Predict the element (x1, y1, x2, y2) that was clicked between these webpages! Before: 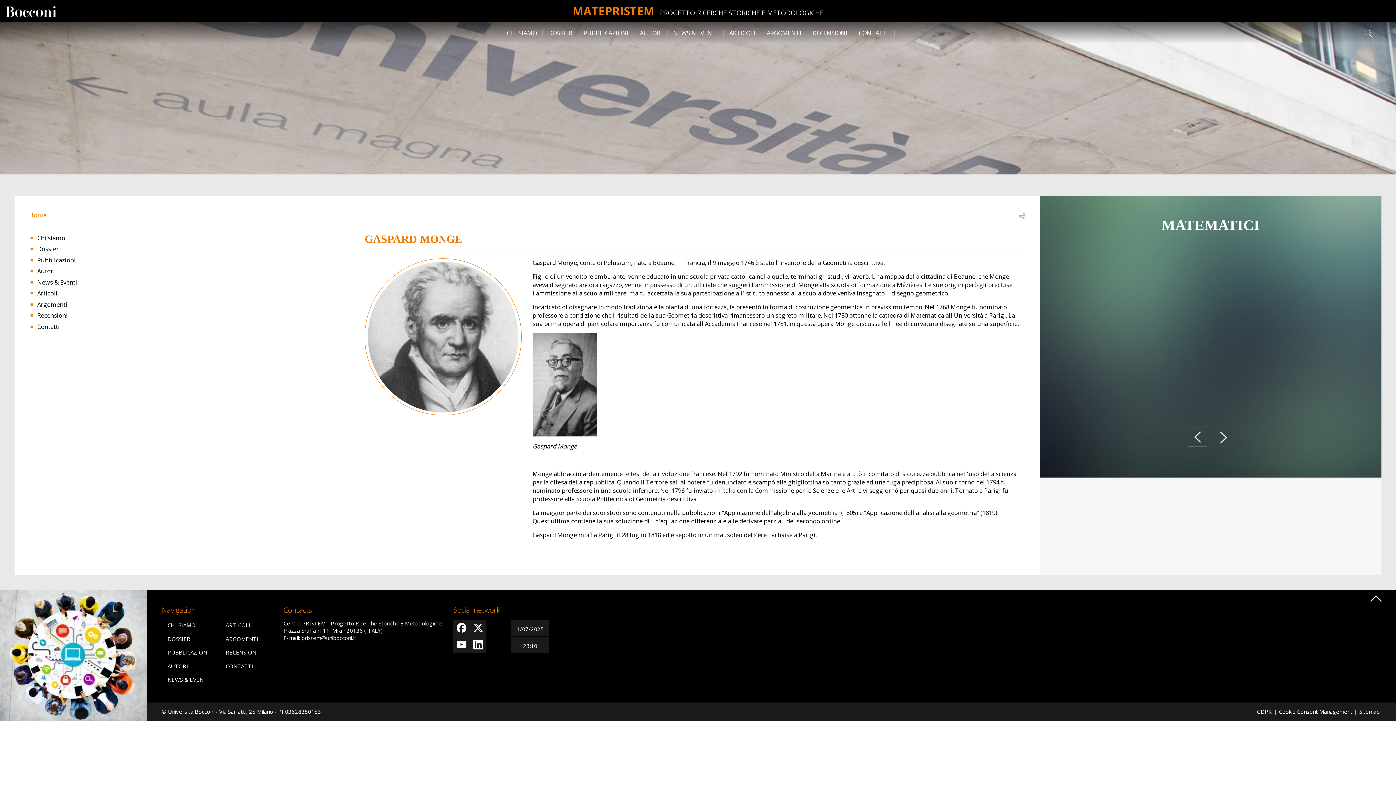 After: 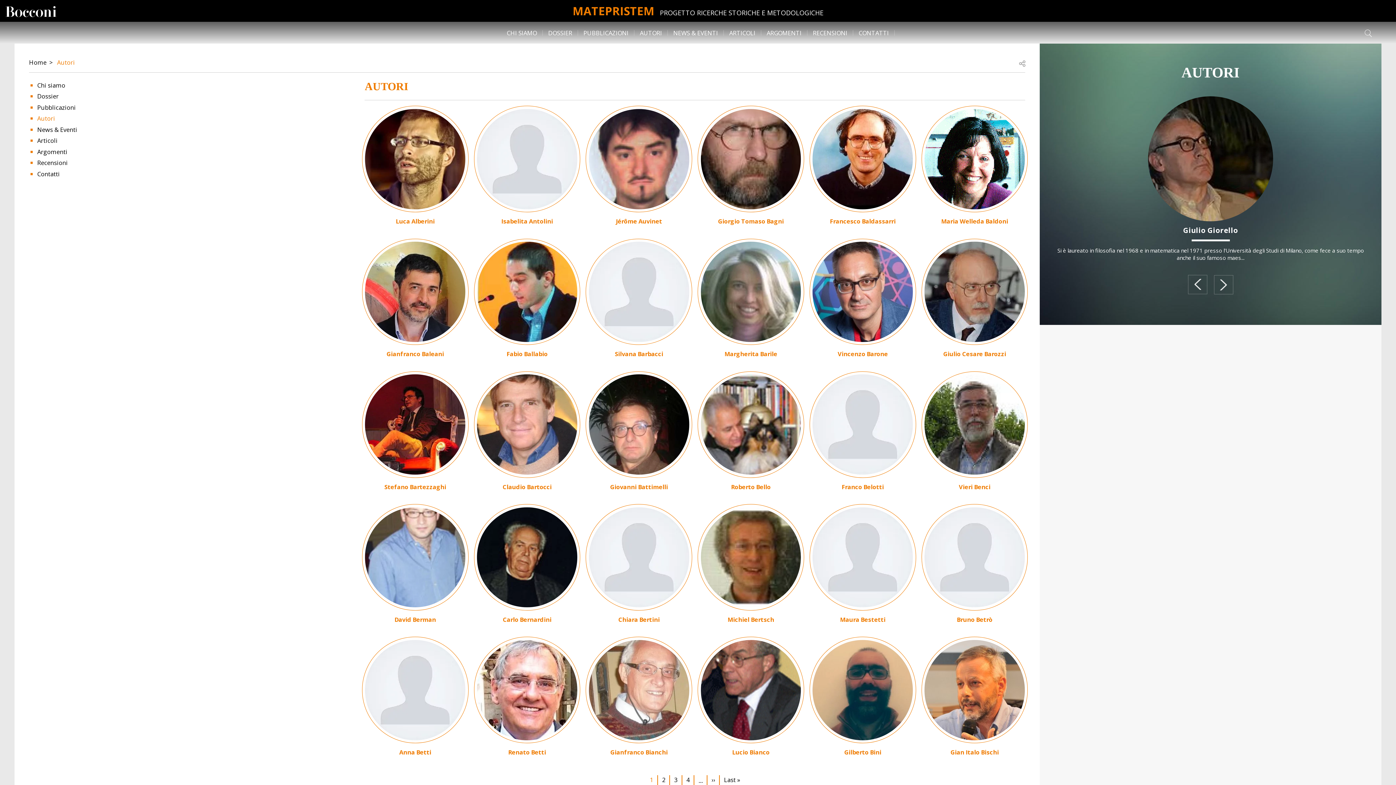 Action: bbox: (161, 661, 214, 671) label: AUTORI